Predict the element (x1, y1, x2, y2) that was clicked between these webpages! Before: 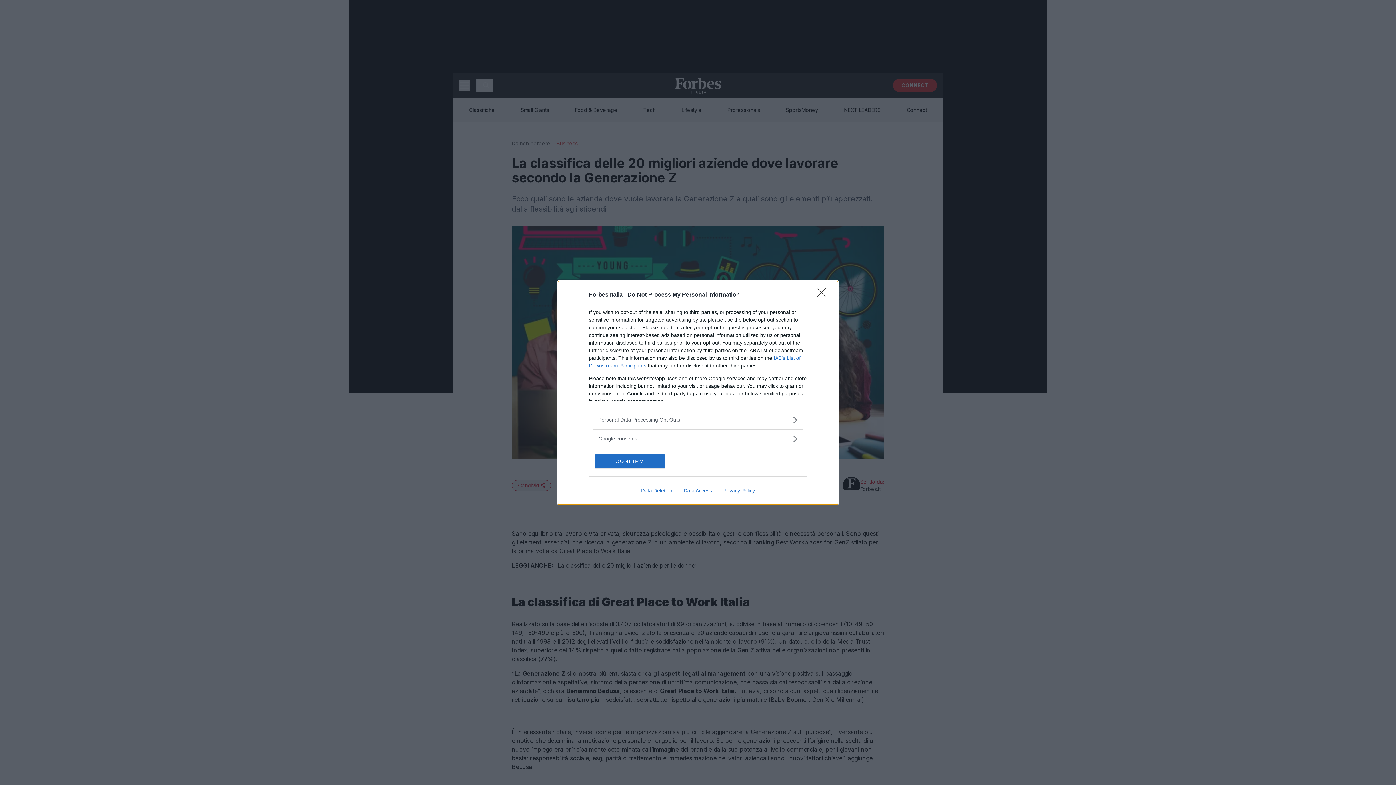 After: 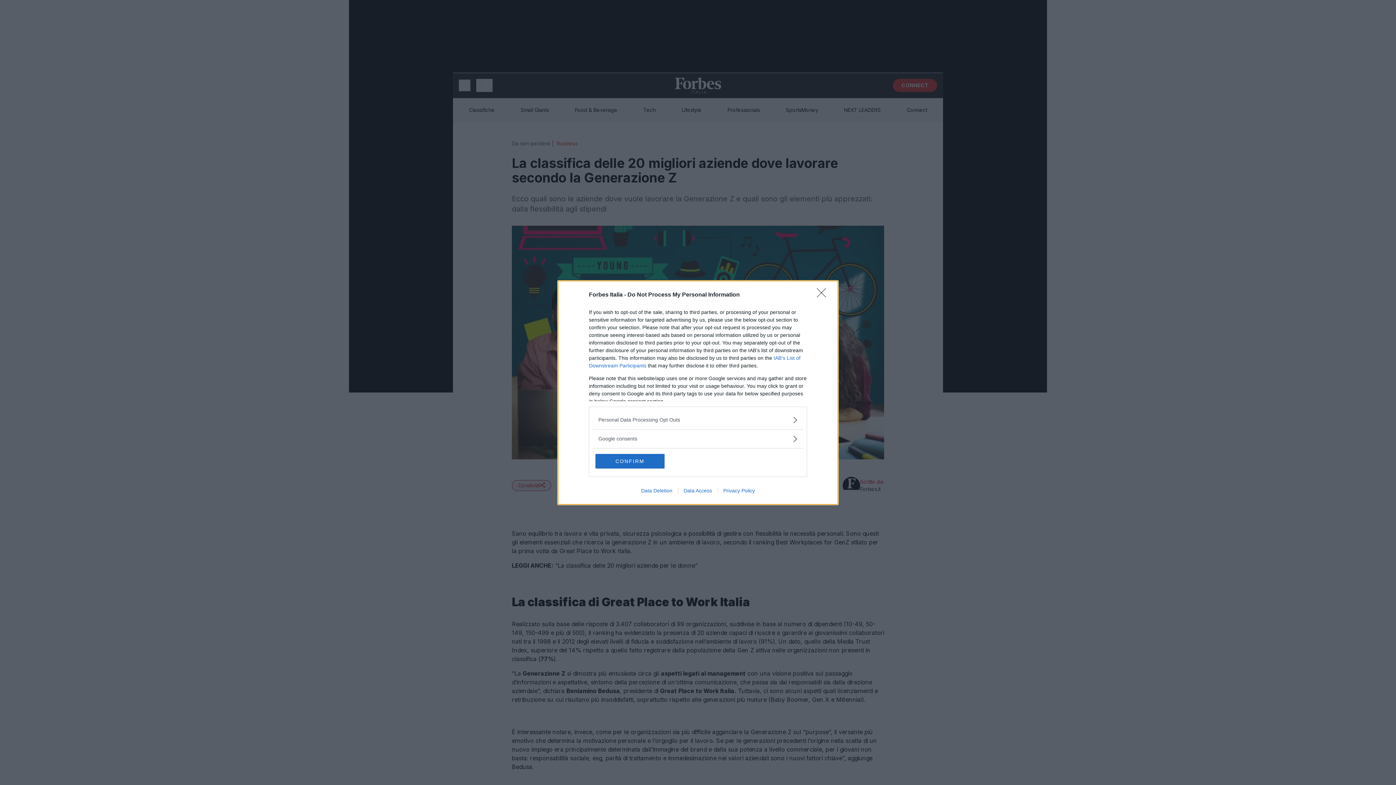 Action: label: Privacy Policy bbox: (717, 487, 760, 493)